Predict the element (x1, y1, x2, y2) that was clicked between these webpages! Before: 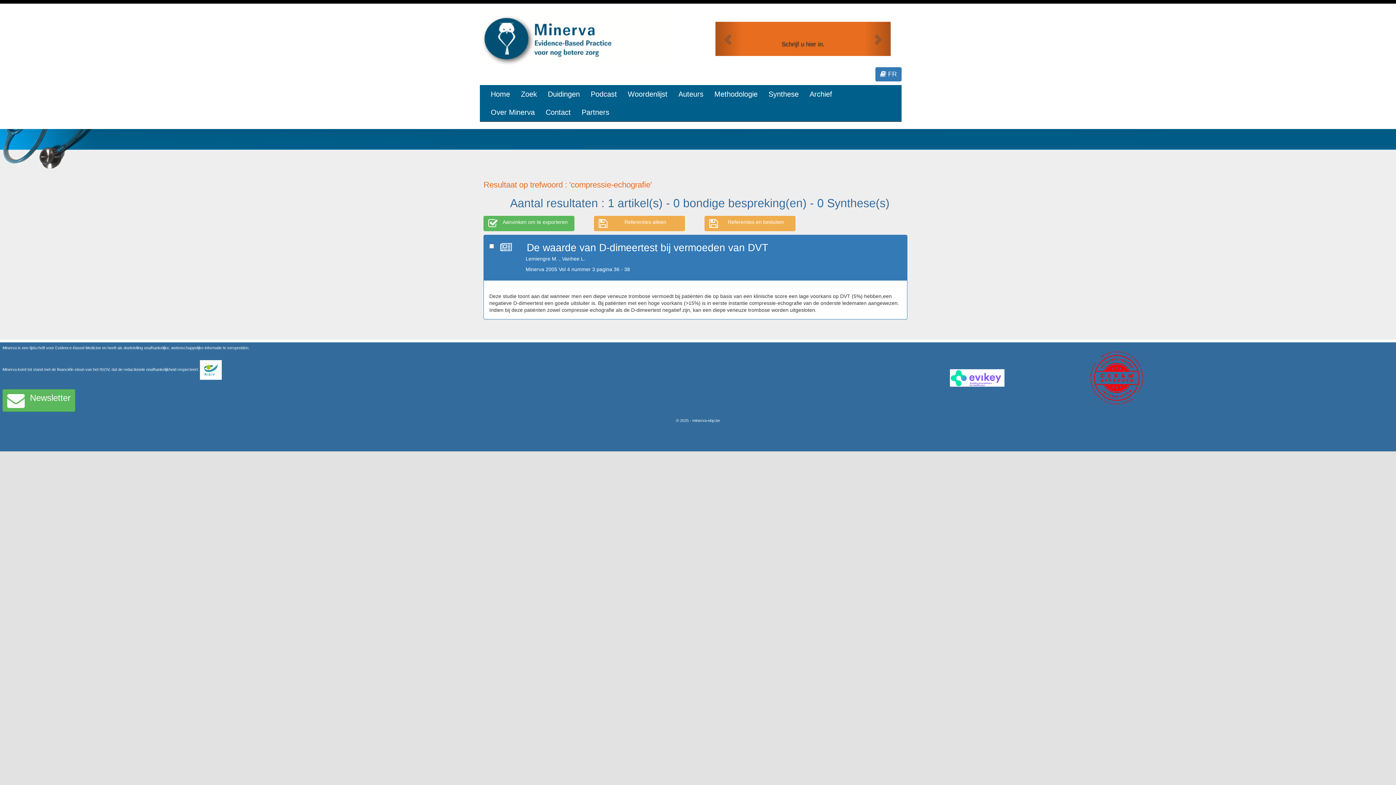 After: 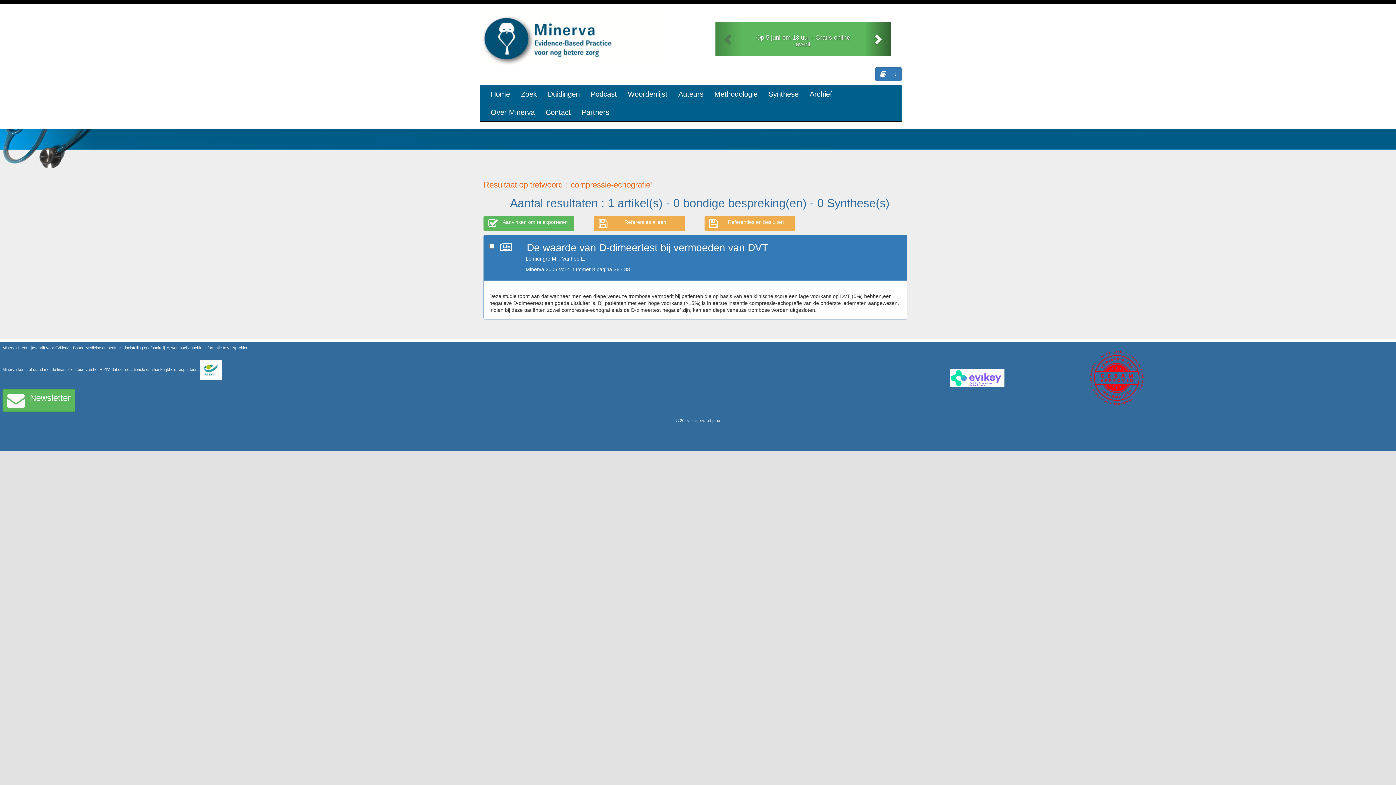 Action: bbox: (864, 21, 890, 56) label: Next